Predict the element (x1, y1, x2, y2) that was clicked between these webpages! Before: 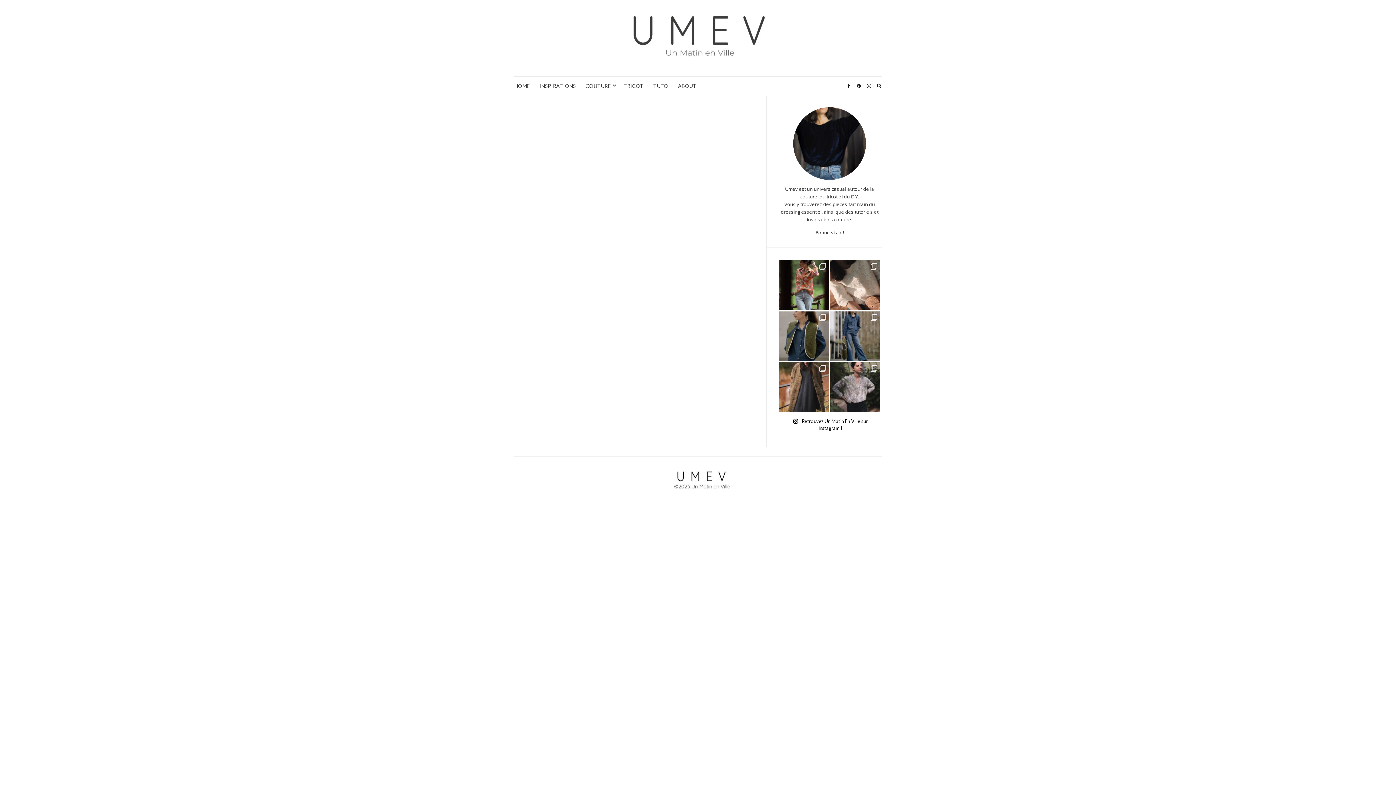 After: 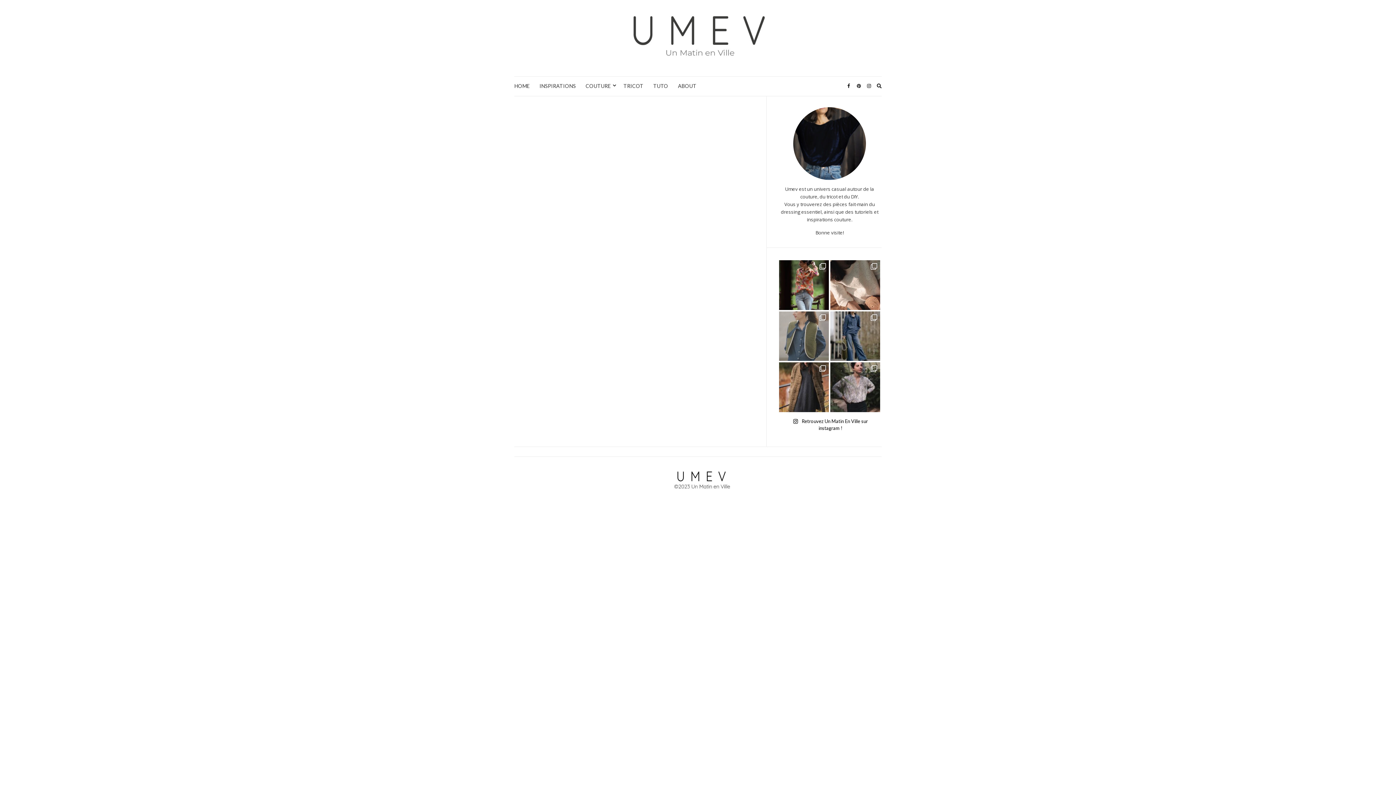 Action: bbox: (779, 311, 829, 361) label: Zoom sur le petit gilet Jeanne @maeli.paris (patro